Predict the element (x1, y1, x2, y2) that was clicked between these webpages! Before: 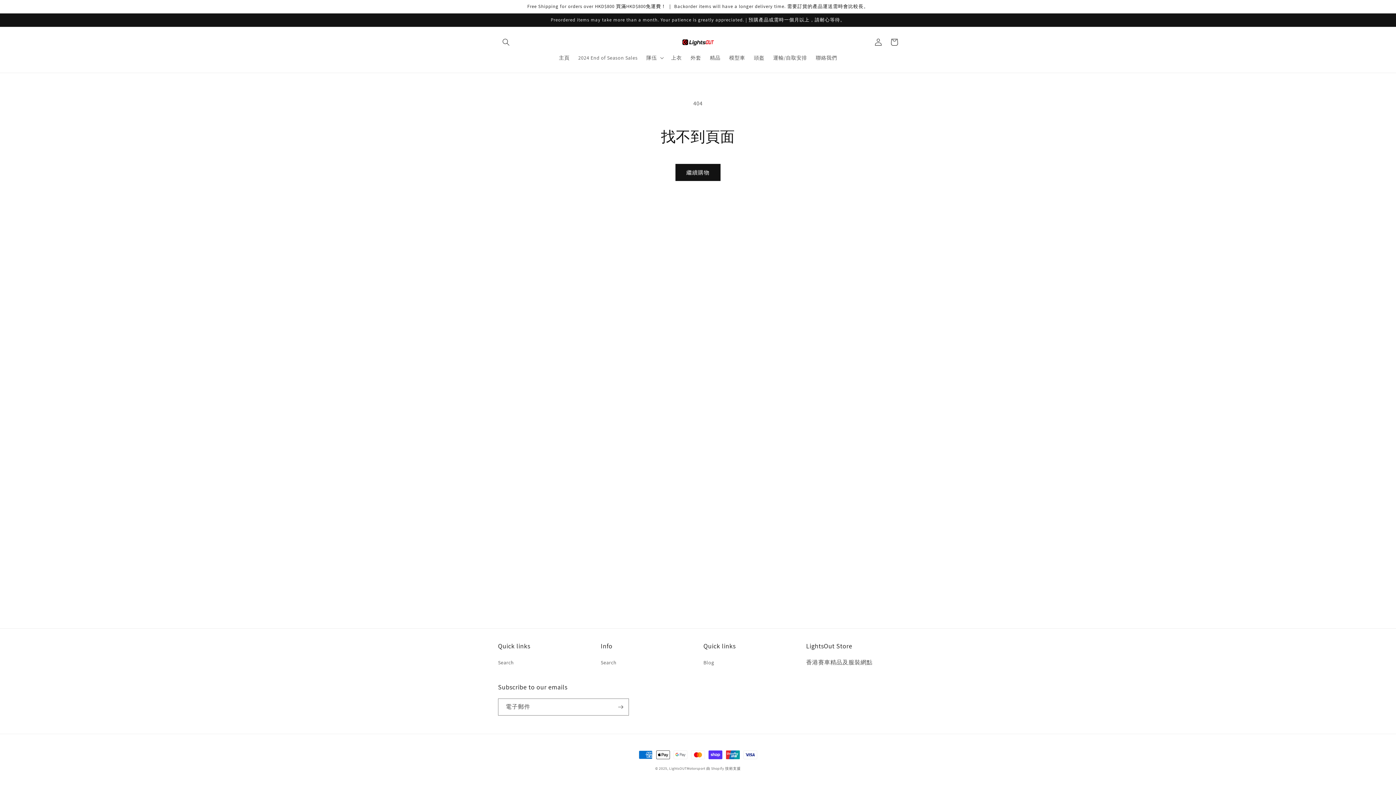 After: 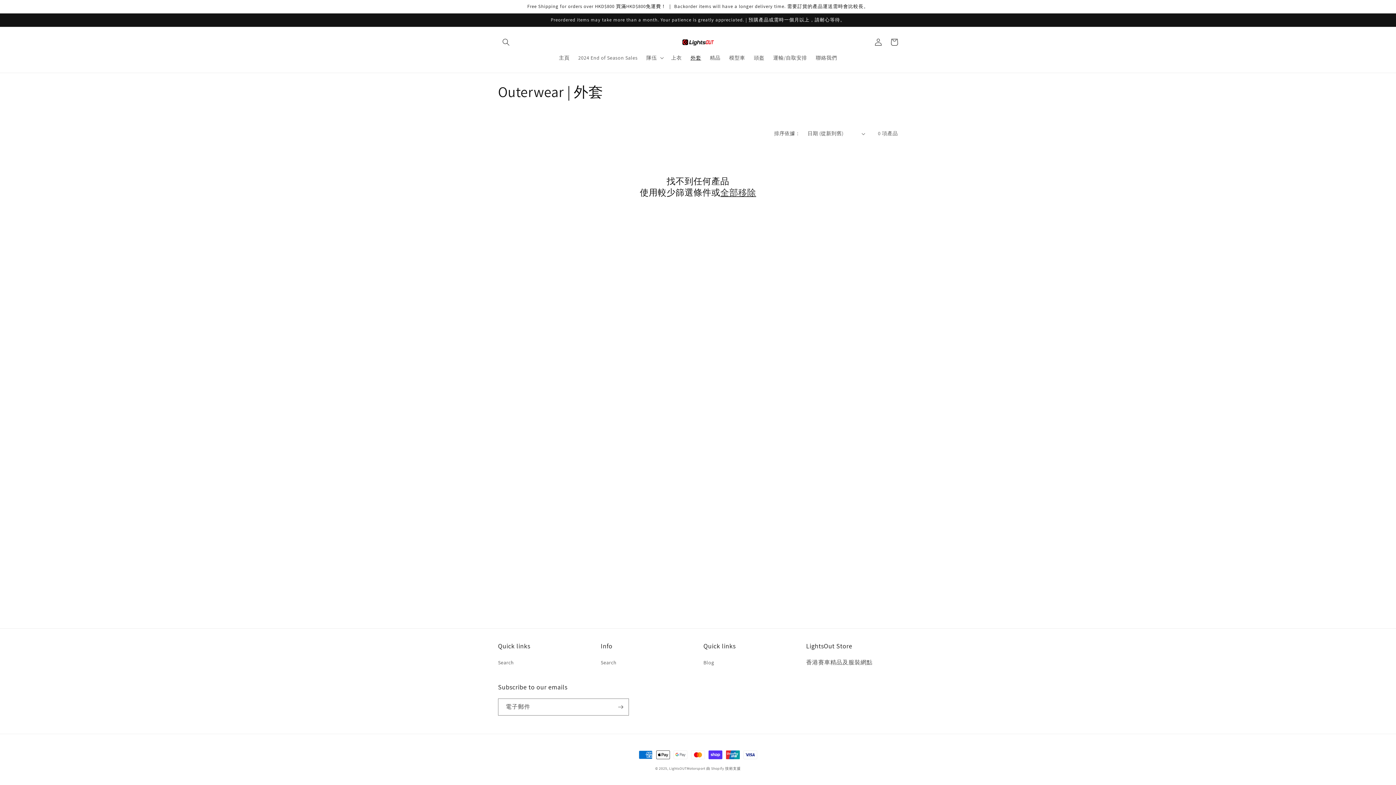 Action: label: 外套 bbox: (686, 50, 705, 65)